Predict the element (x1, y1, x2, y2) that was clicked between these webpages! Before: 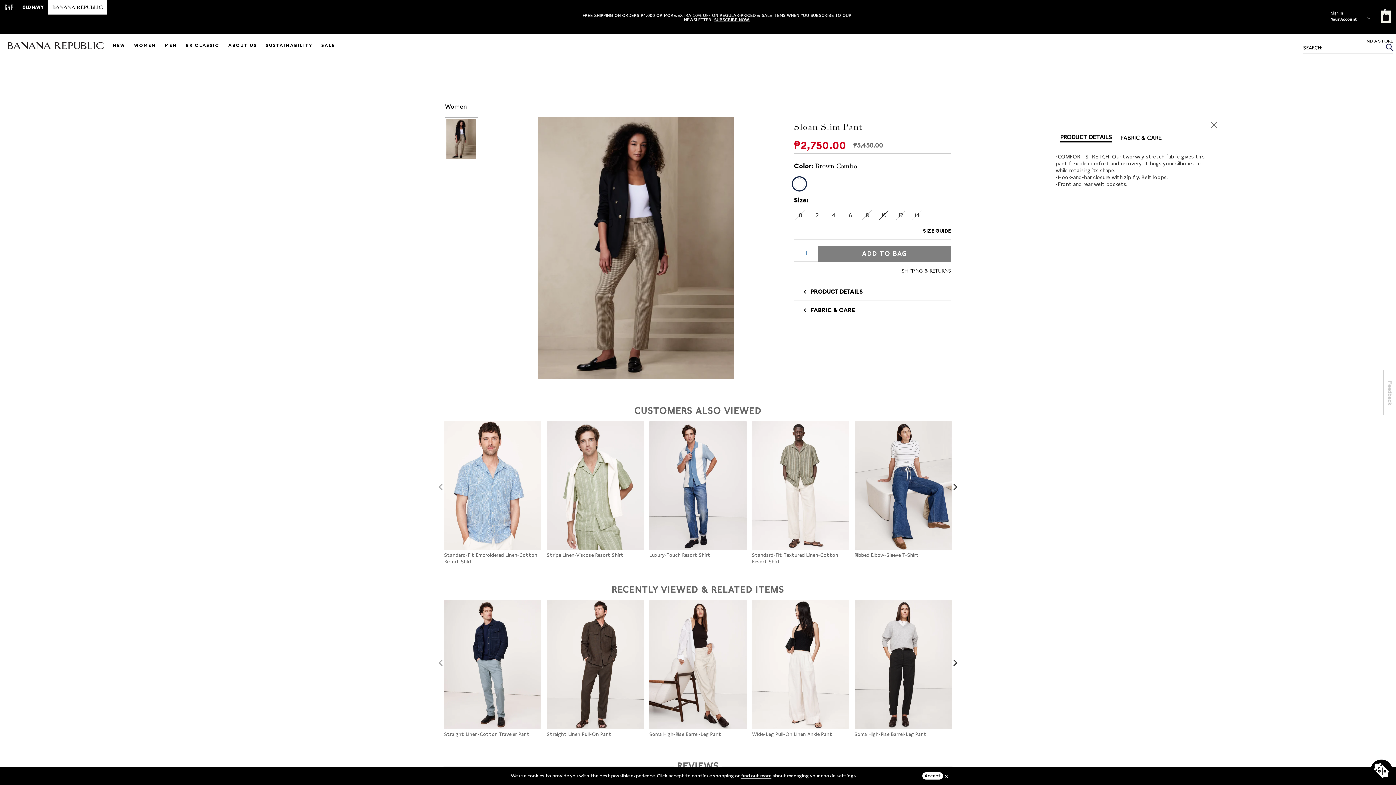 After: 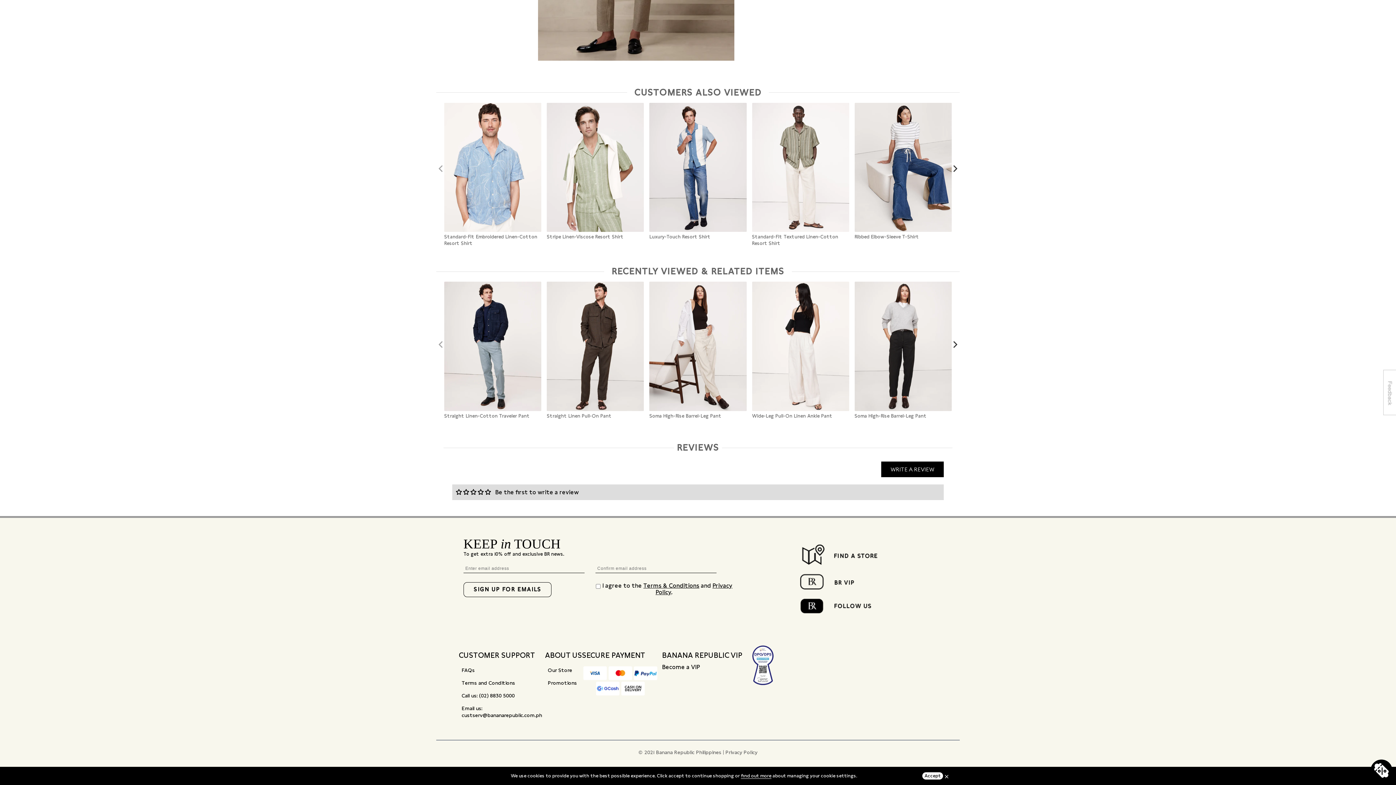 Action: label: WRITE A REVIEW bbox: (881, 417, 944, 433)